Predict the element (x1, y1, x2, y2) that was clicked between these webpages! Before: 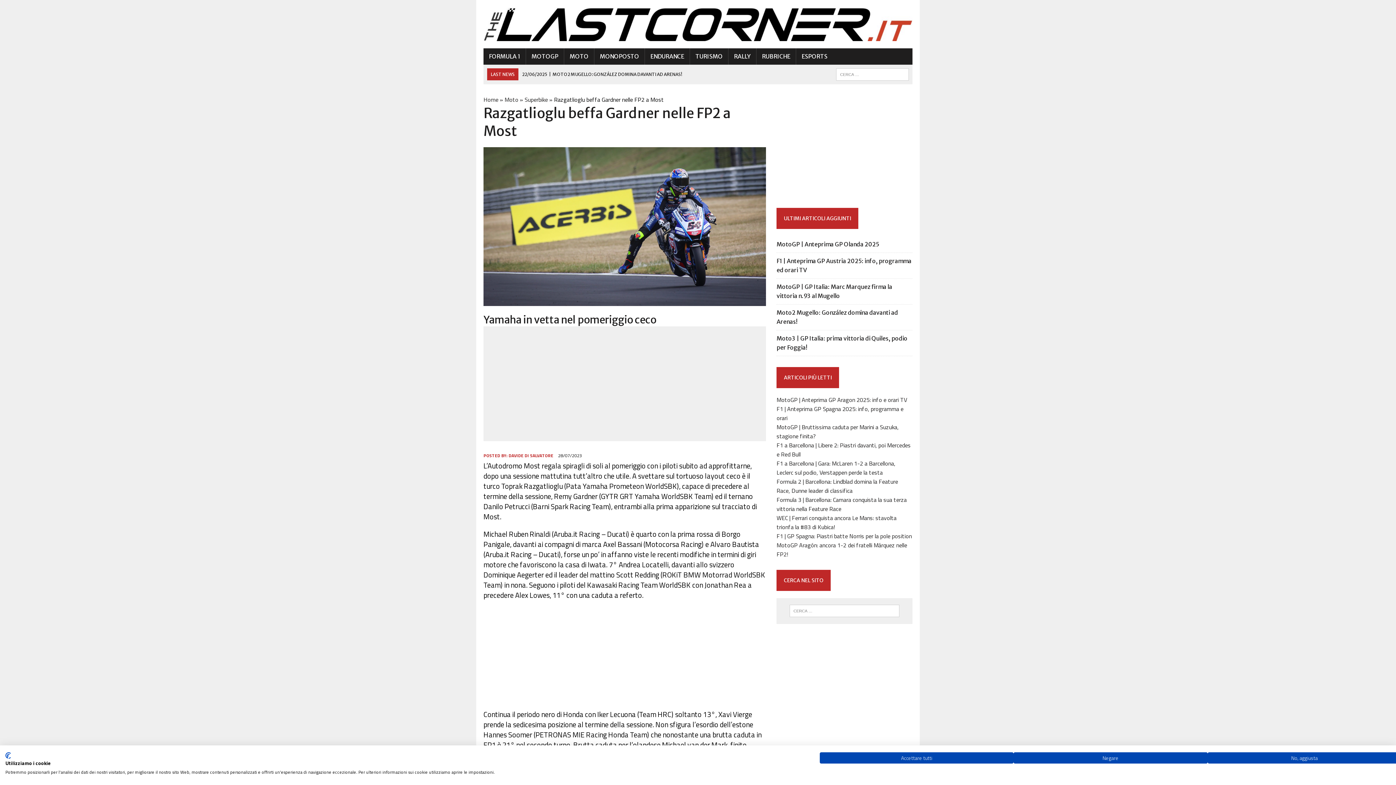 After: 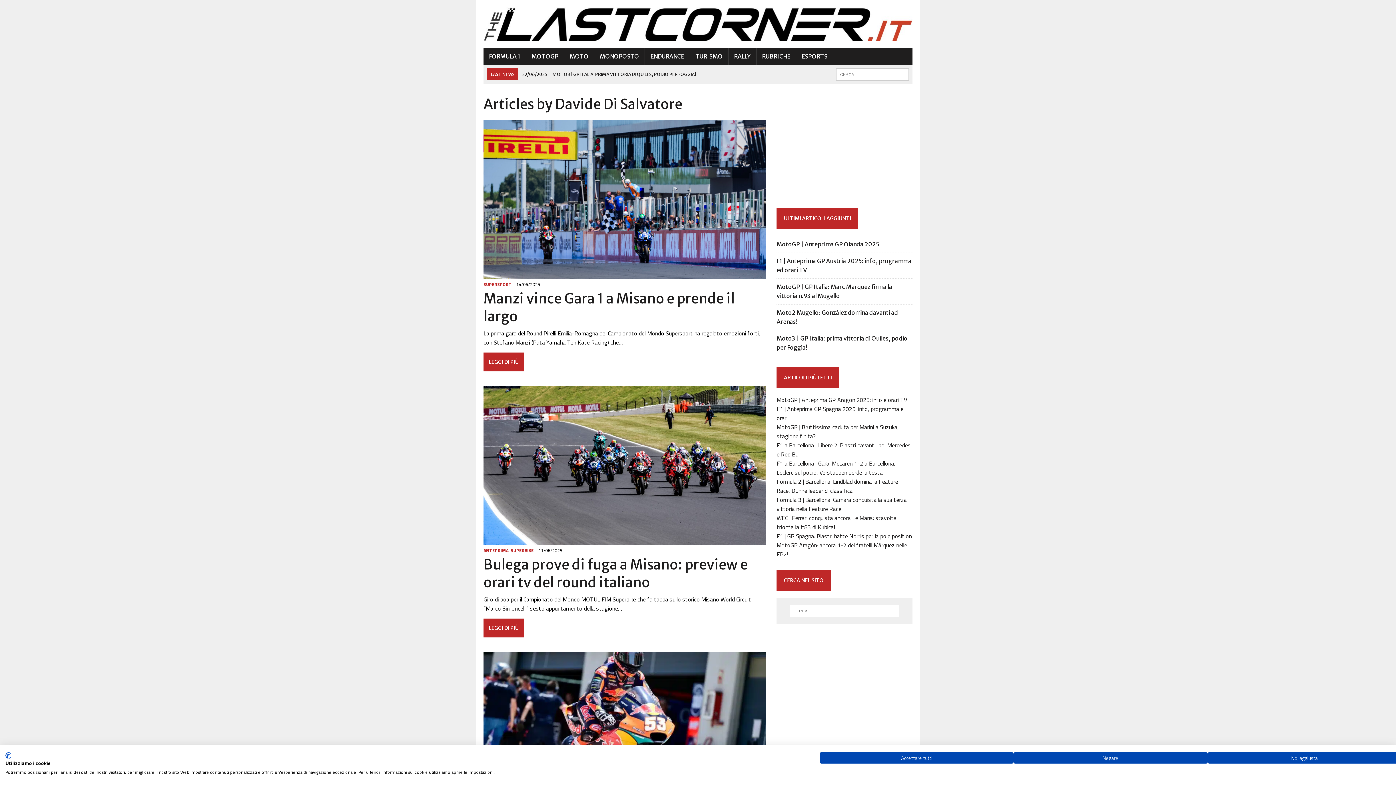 Action: label: DAVIDE DI SALVATORE bbox: (508, 452, 553, 459)